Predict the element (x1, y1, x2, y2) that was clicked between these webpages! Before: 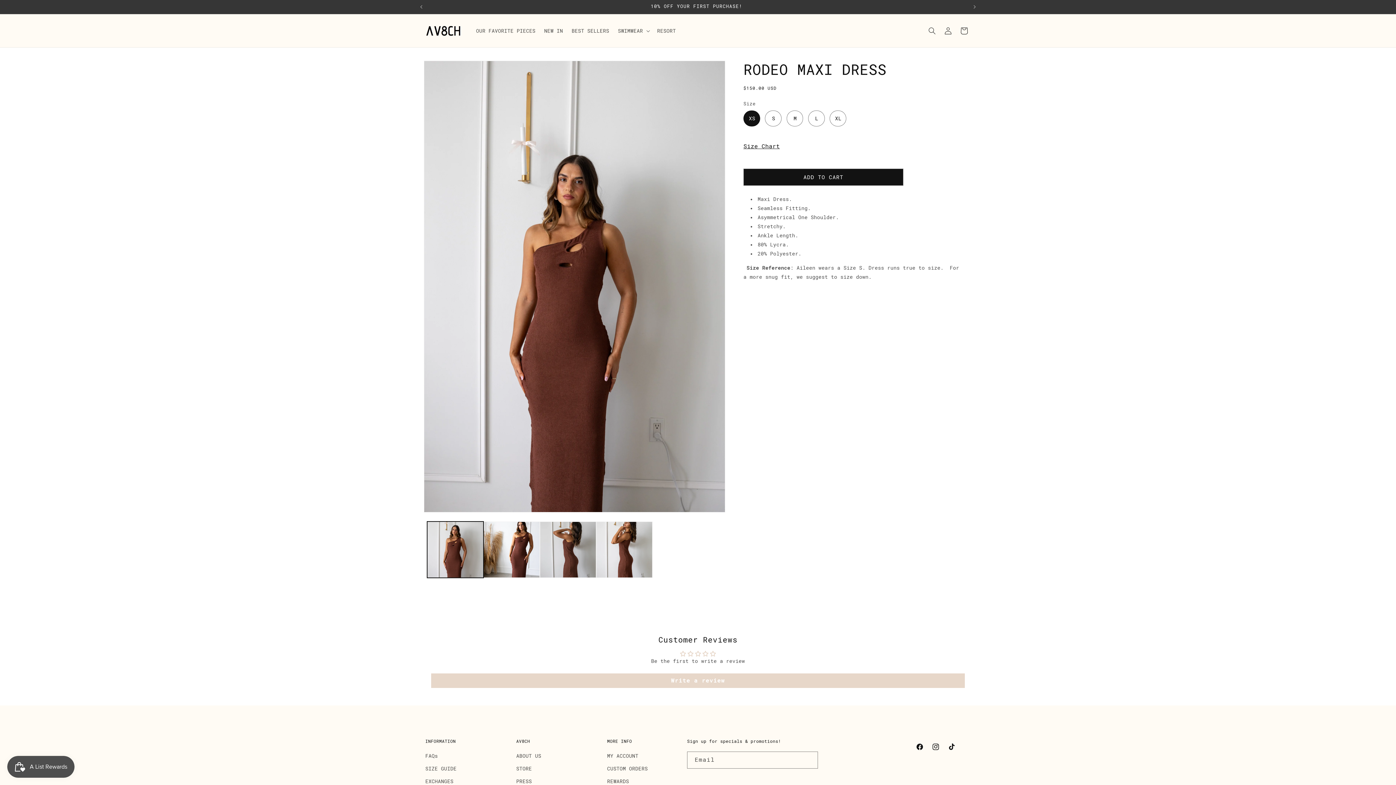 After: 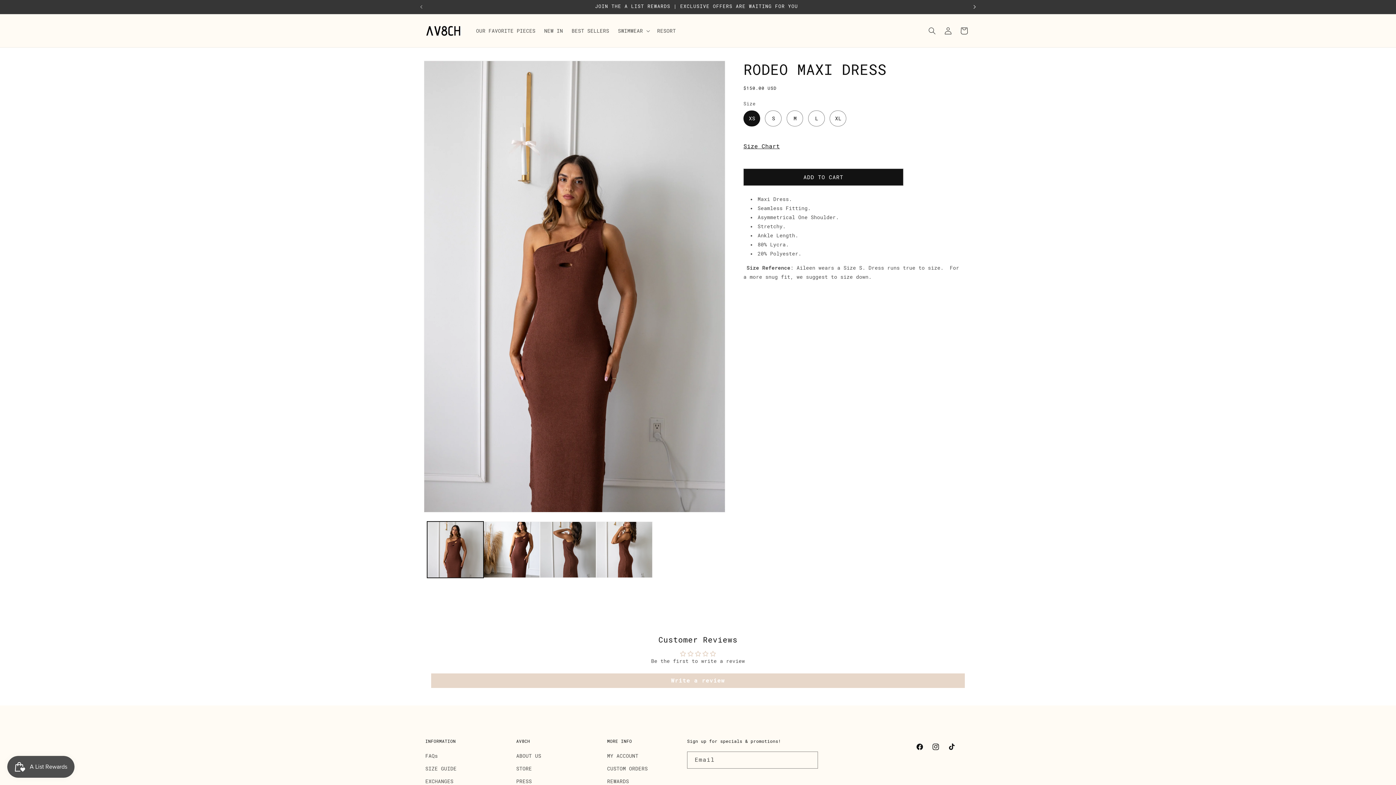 Action: label: Next announcement bbox: (966, 0, 982, 13)